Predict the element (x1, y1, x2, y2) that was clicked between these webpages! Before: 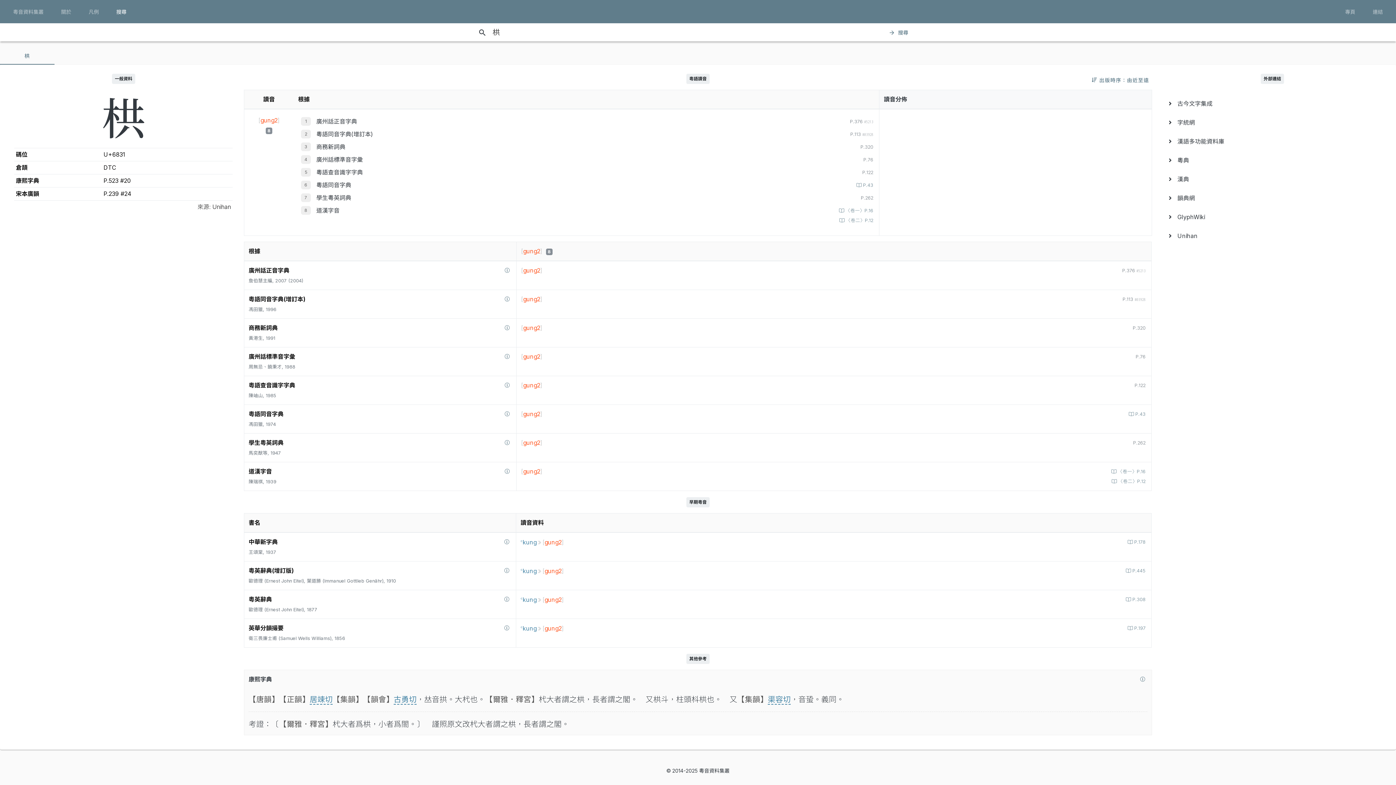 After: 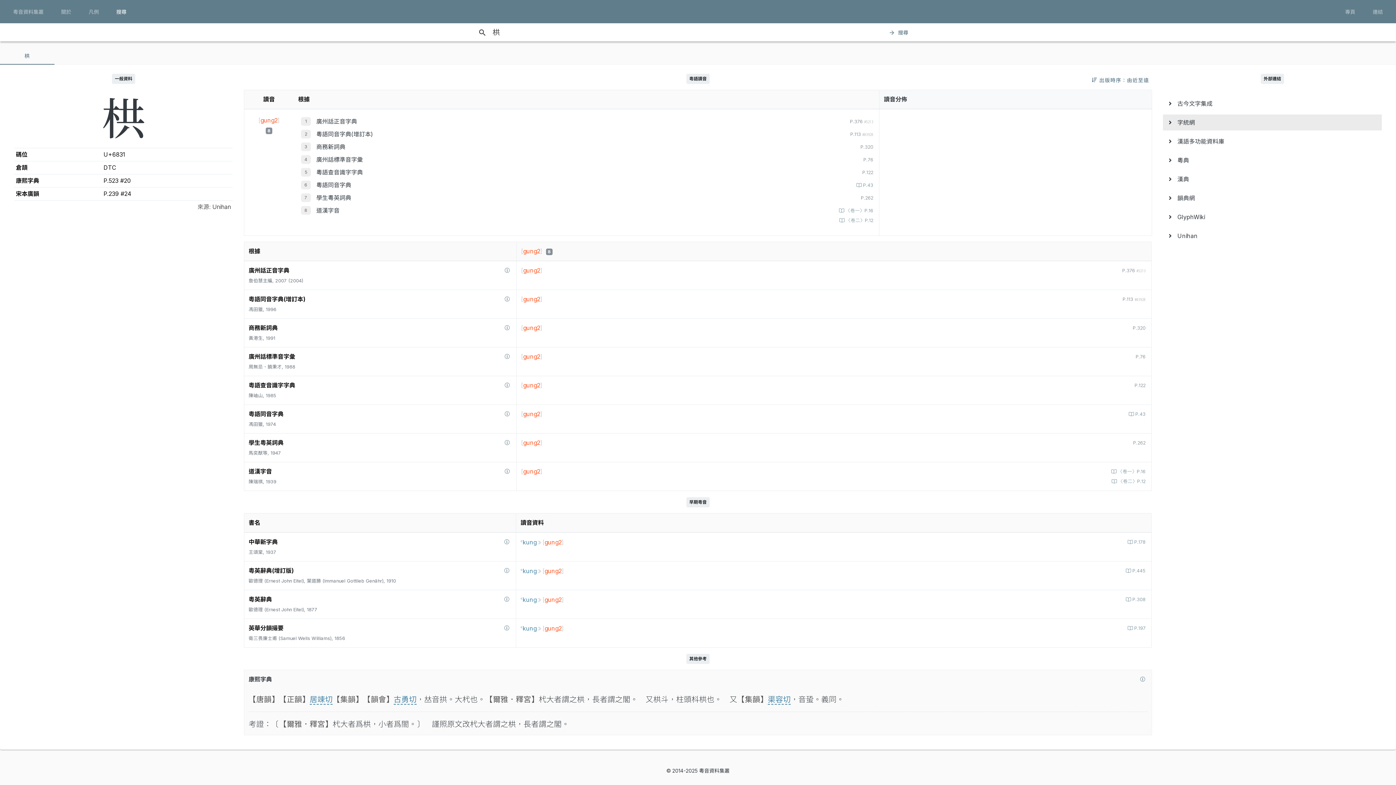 Action: label:    字統網 bbox: (1169, 114, 1376, 130)